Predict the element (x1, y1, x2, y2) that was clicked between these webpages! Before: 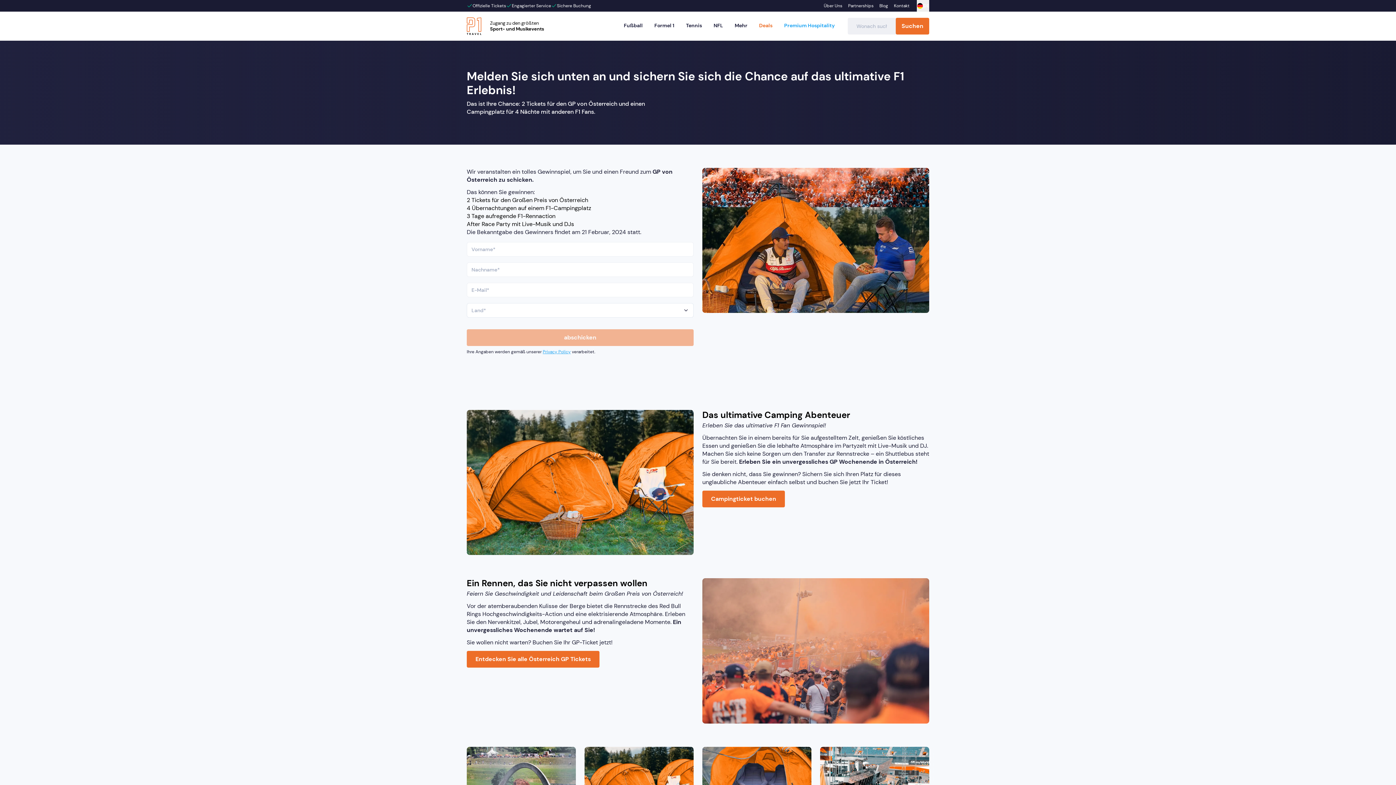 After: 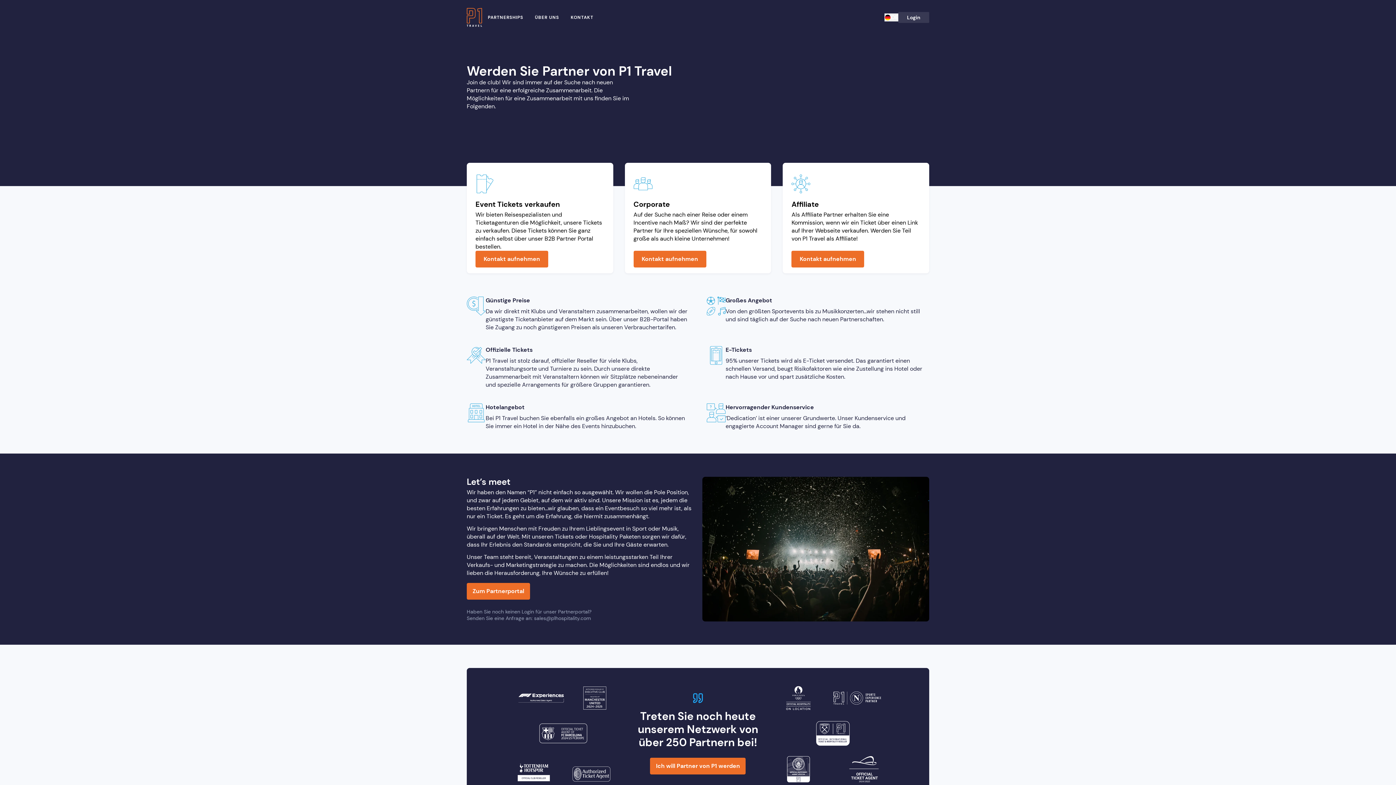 Action: label: Partnerships bbox: (845, 0, 876, 11)